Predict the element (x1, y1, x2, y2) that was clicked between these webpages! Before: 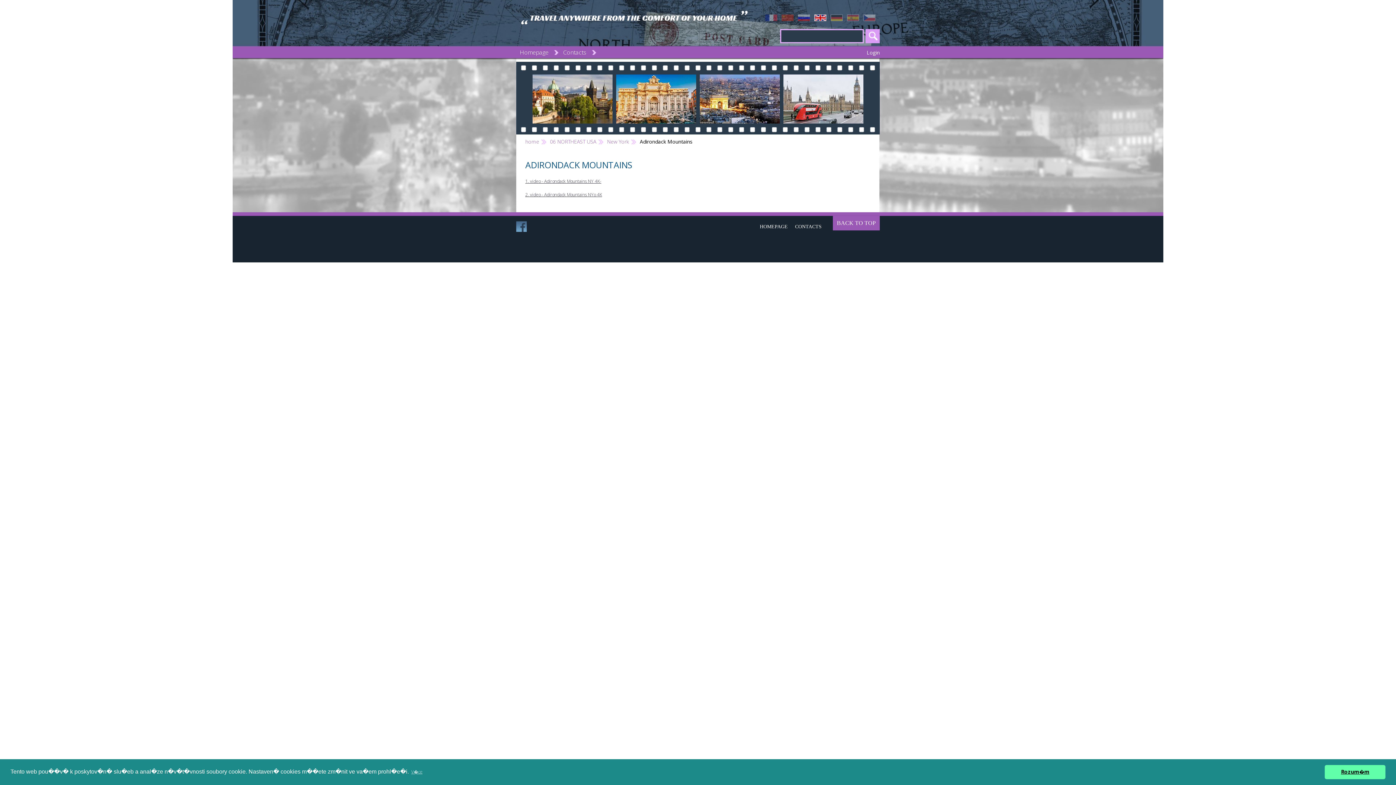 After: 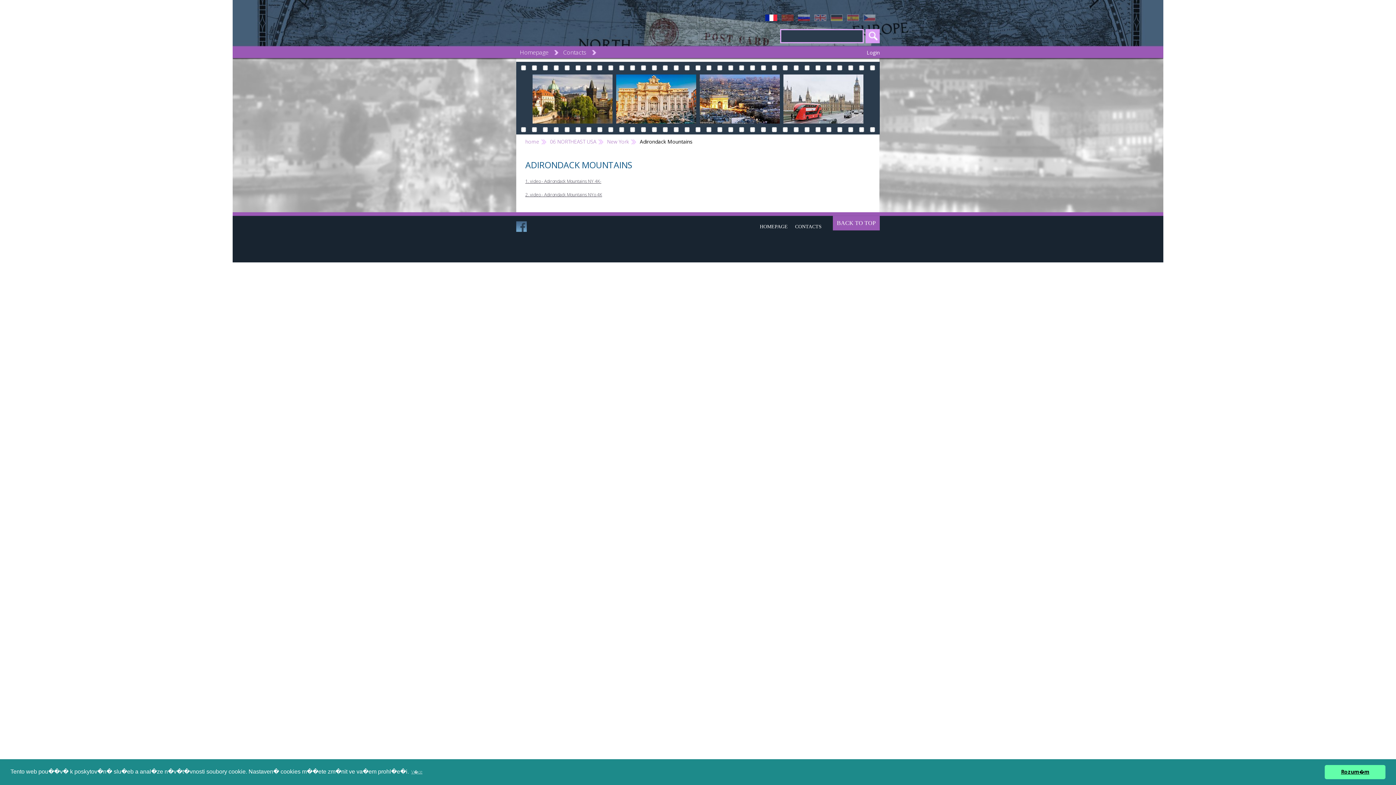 Action: bbox: (765, 14, 781, 21)